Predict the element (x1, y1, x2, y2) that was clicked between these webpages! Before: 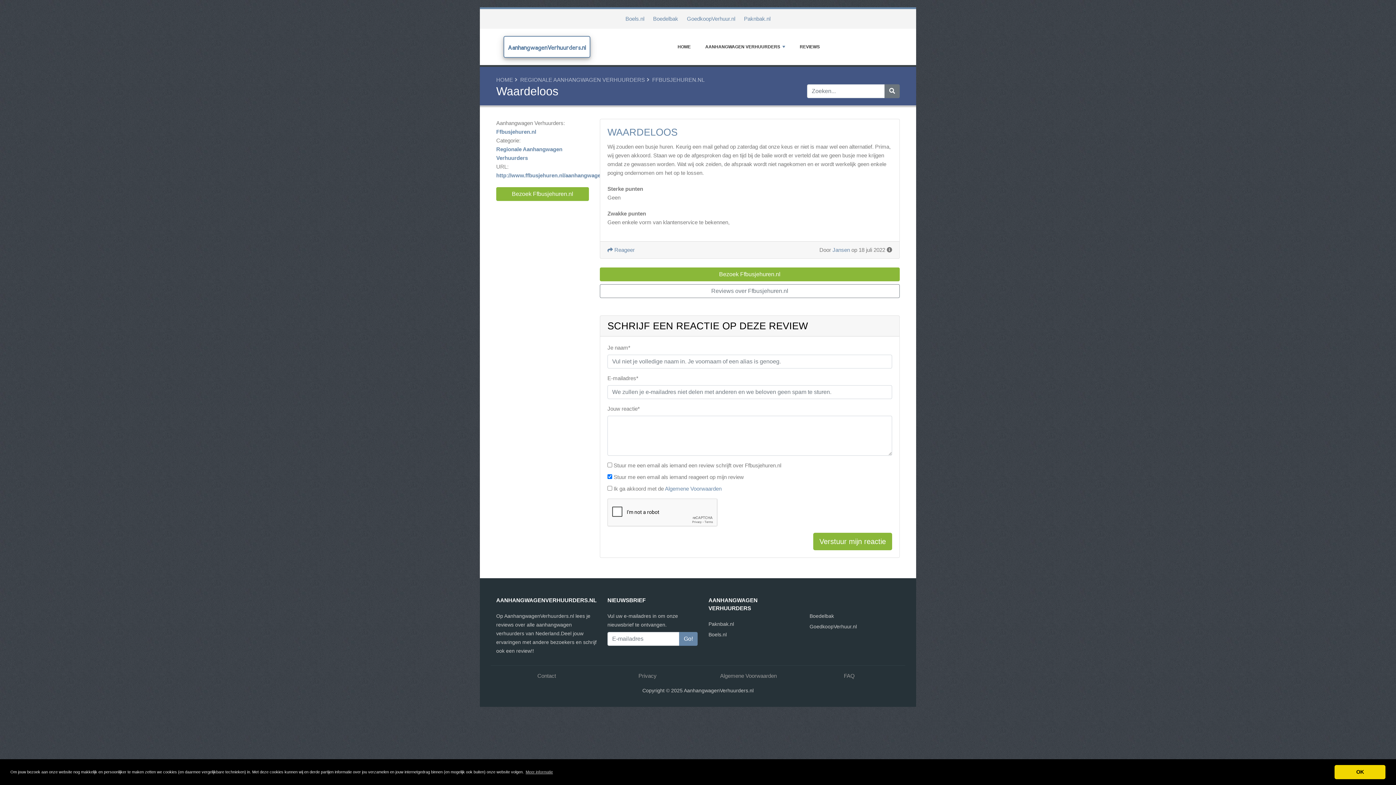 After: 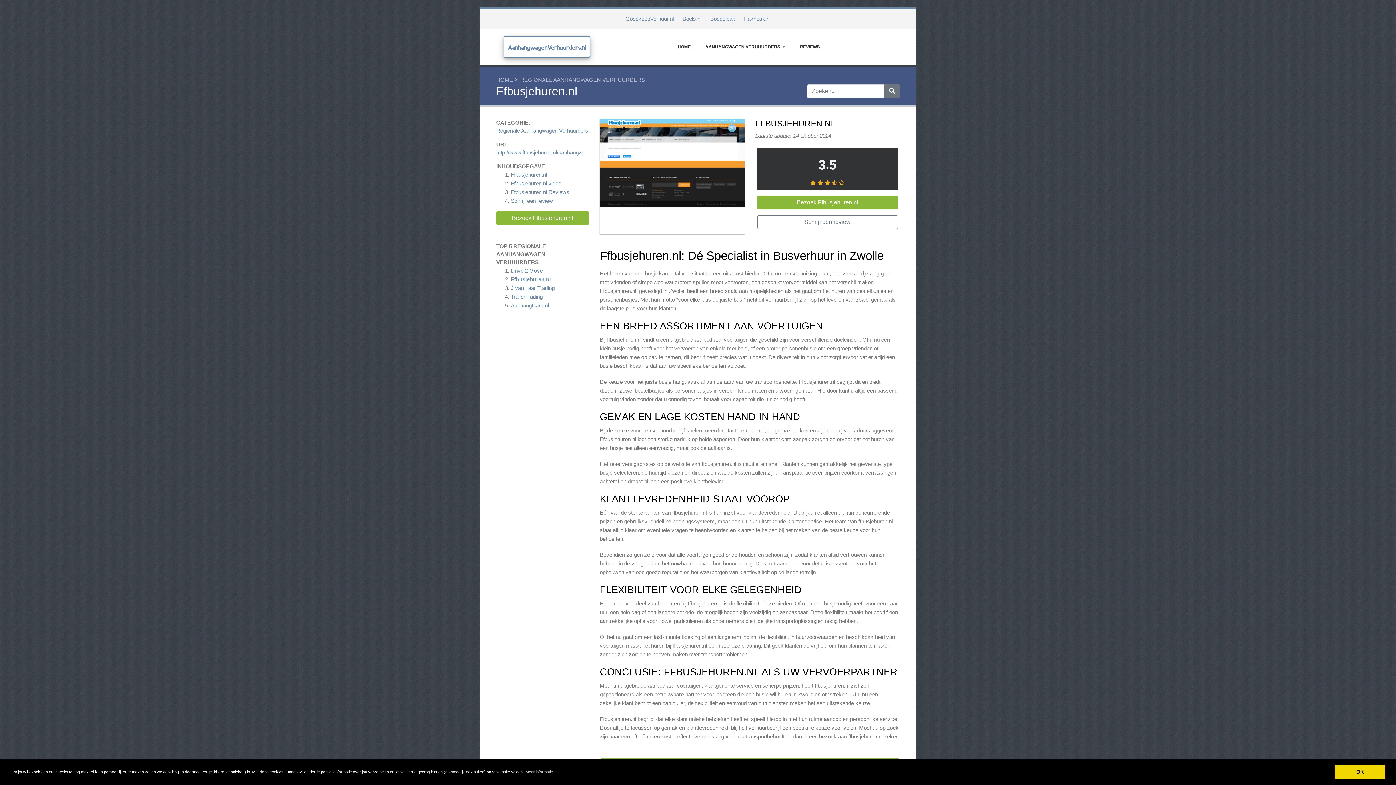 Action: label: Ffbusjehuren.nl bbox: (496, 128, 536, 134)